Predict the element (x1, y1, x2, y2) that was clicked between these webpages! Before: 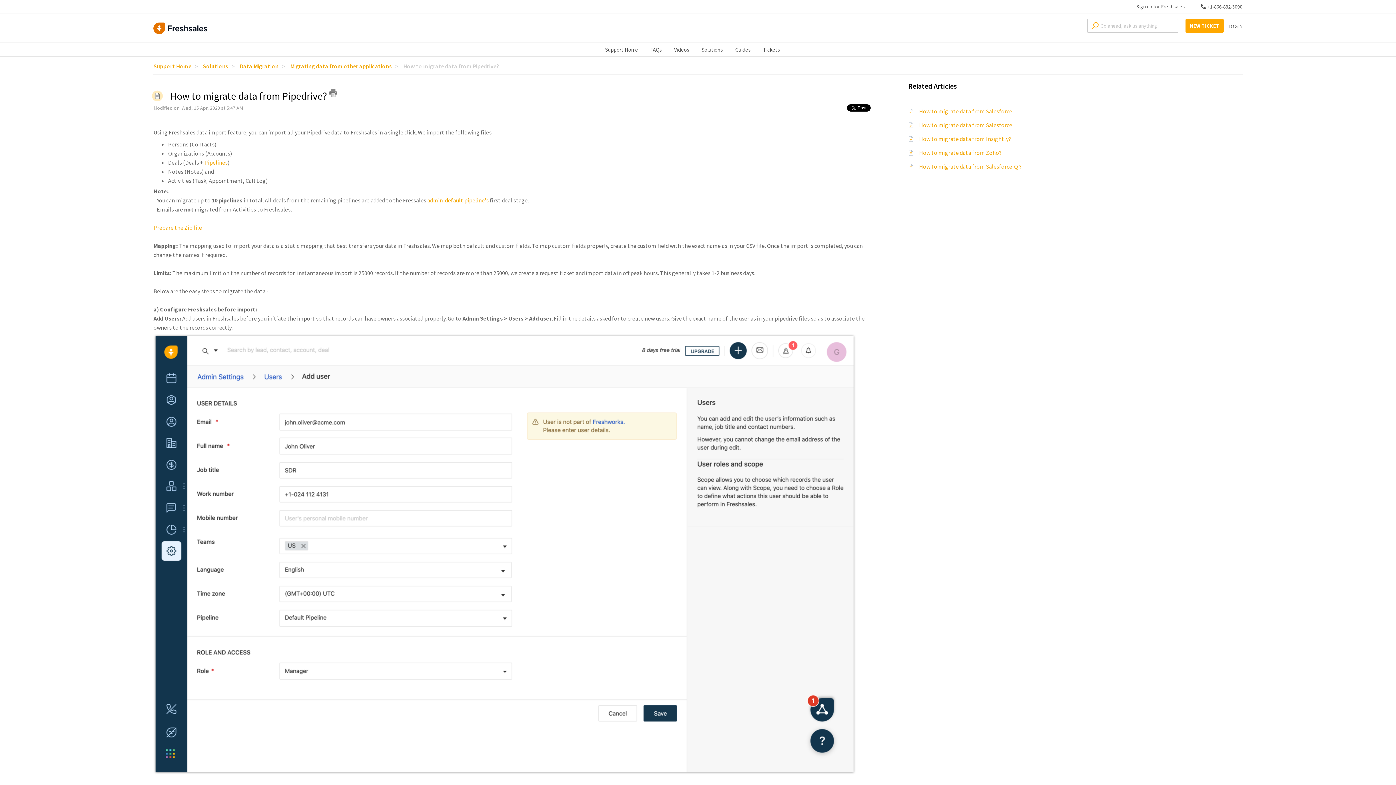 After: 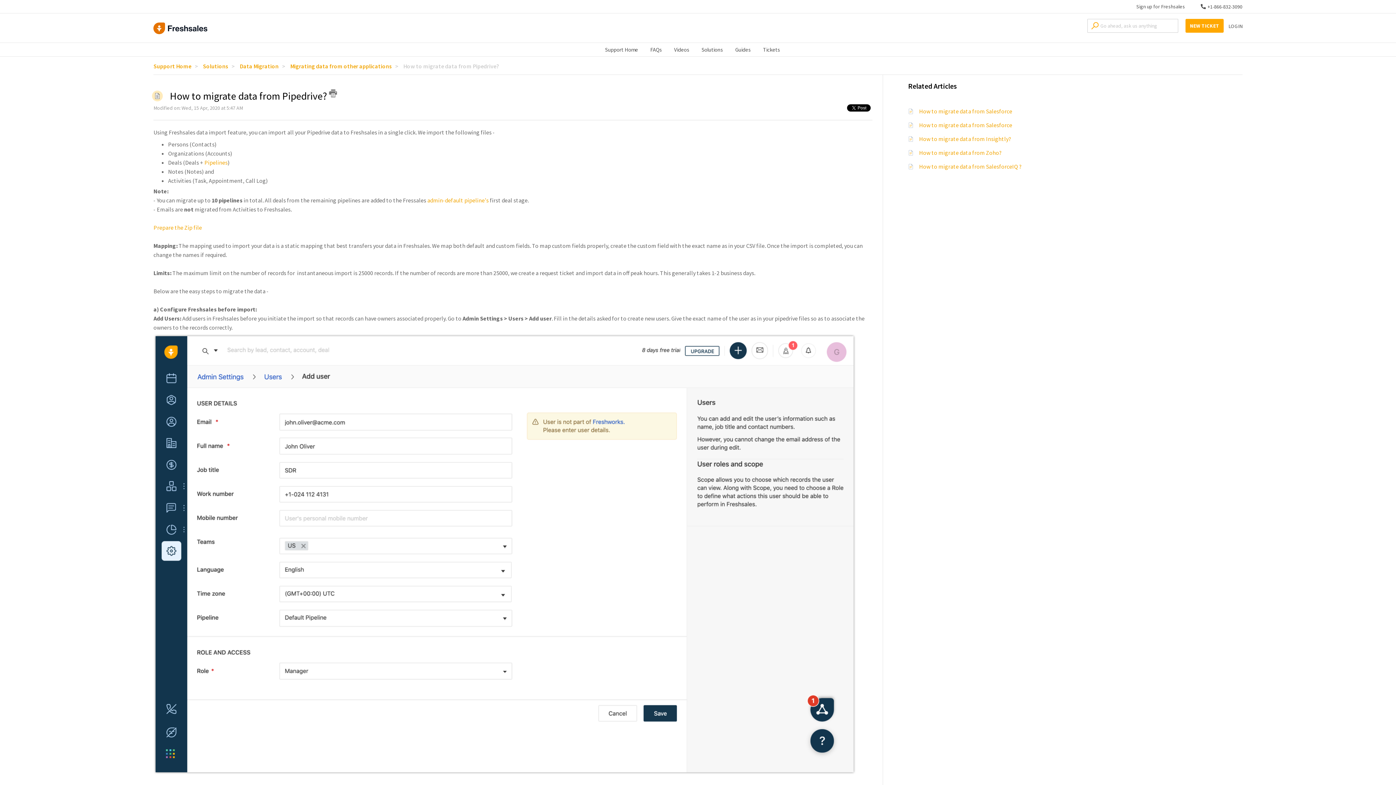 Action: bbox: (329, 89, 337, 97)